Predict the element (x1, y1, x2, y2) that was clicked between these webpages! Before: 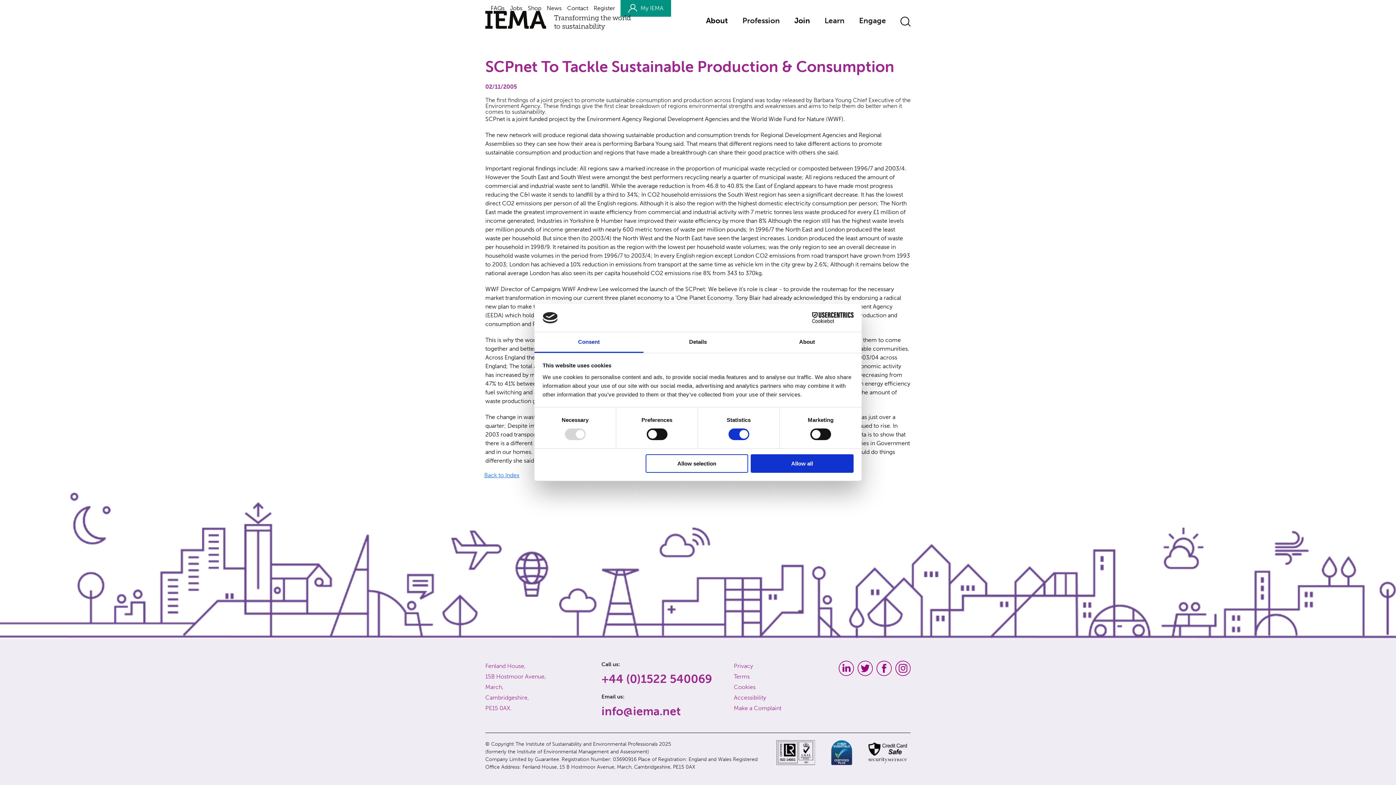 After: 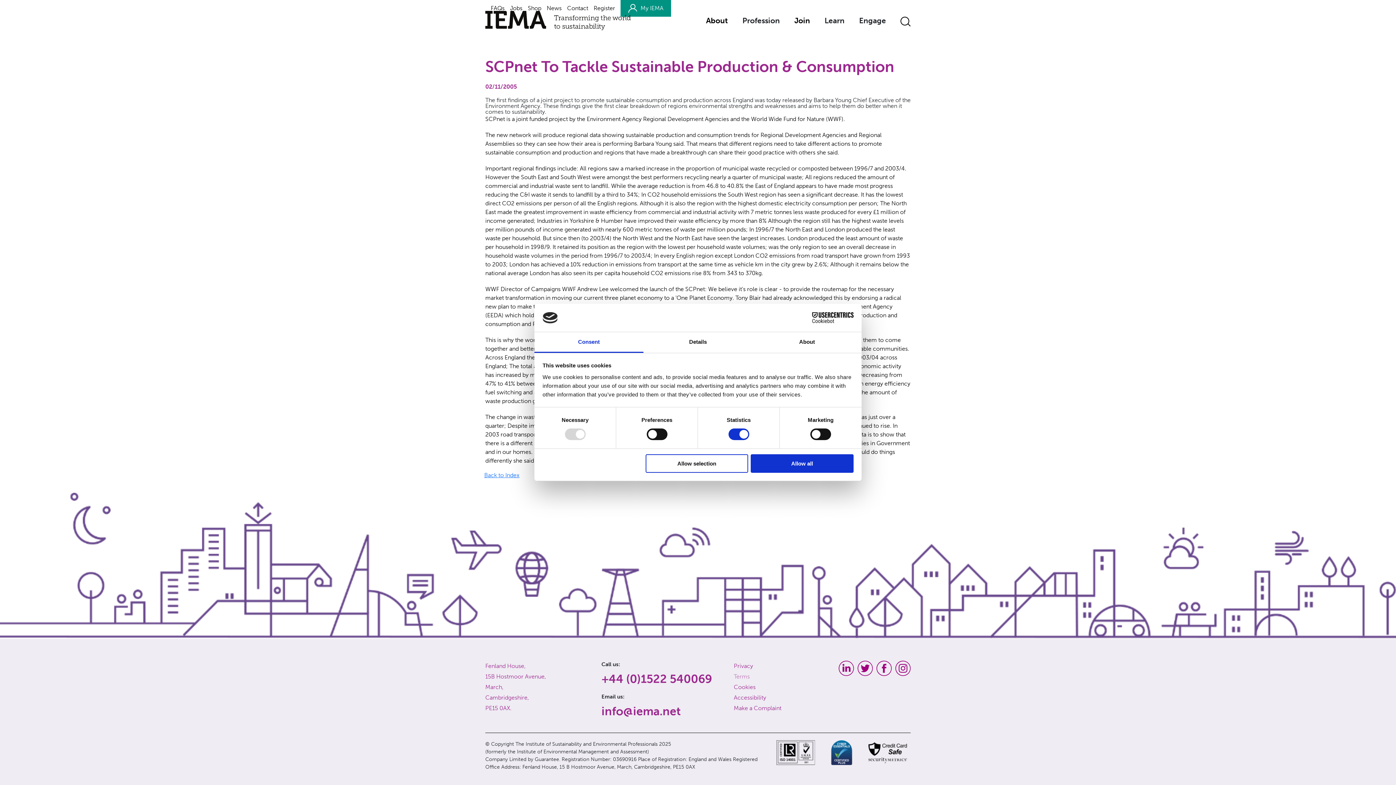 Action: label: Terms bbox: (734, 673, 750, 680)